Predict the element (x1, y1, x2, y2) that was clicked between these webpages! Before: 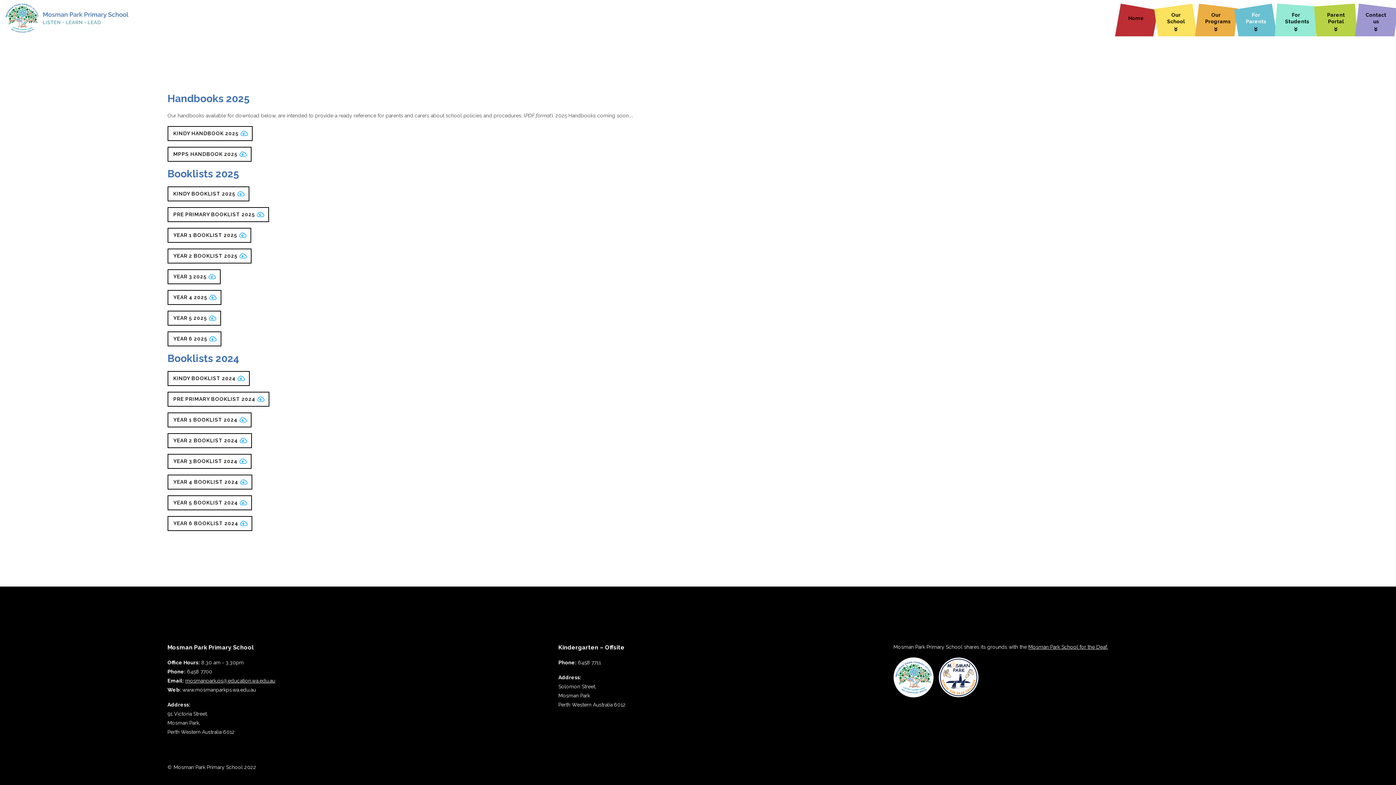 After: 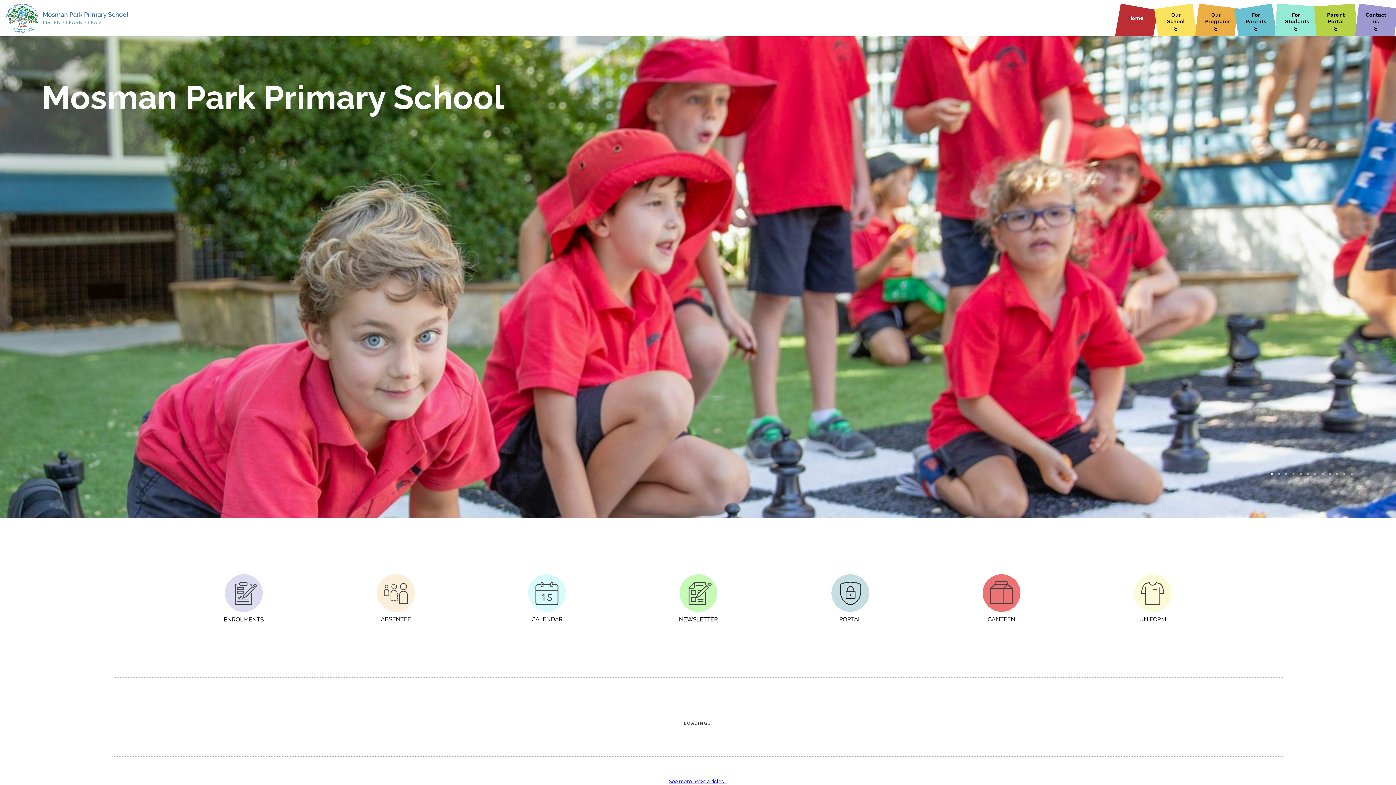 Action: bbox: (5, 3, 128, 32)